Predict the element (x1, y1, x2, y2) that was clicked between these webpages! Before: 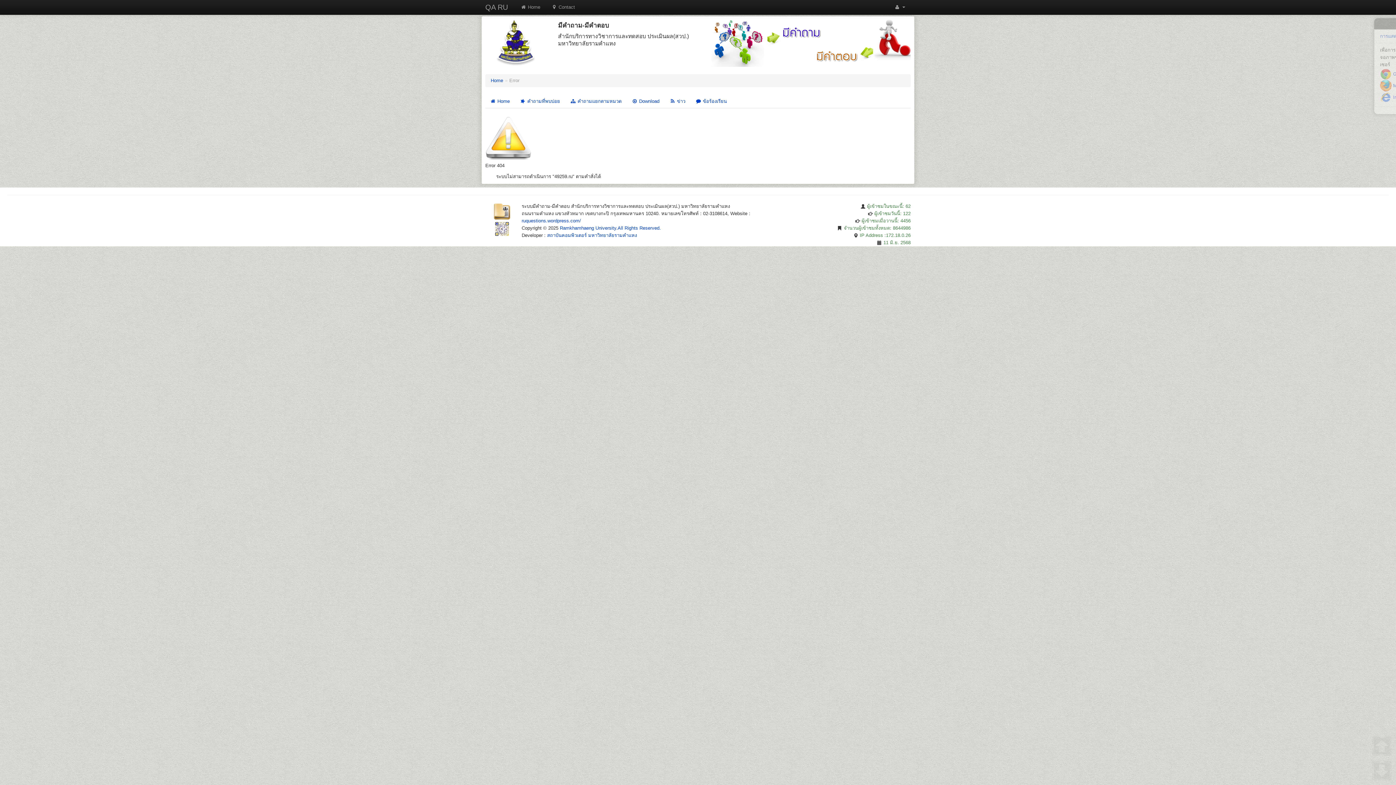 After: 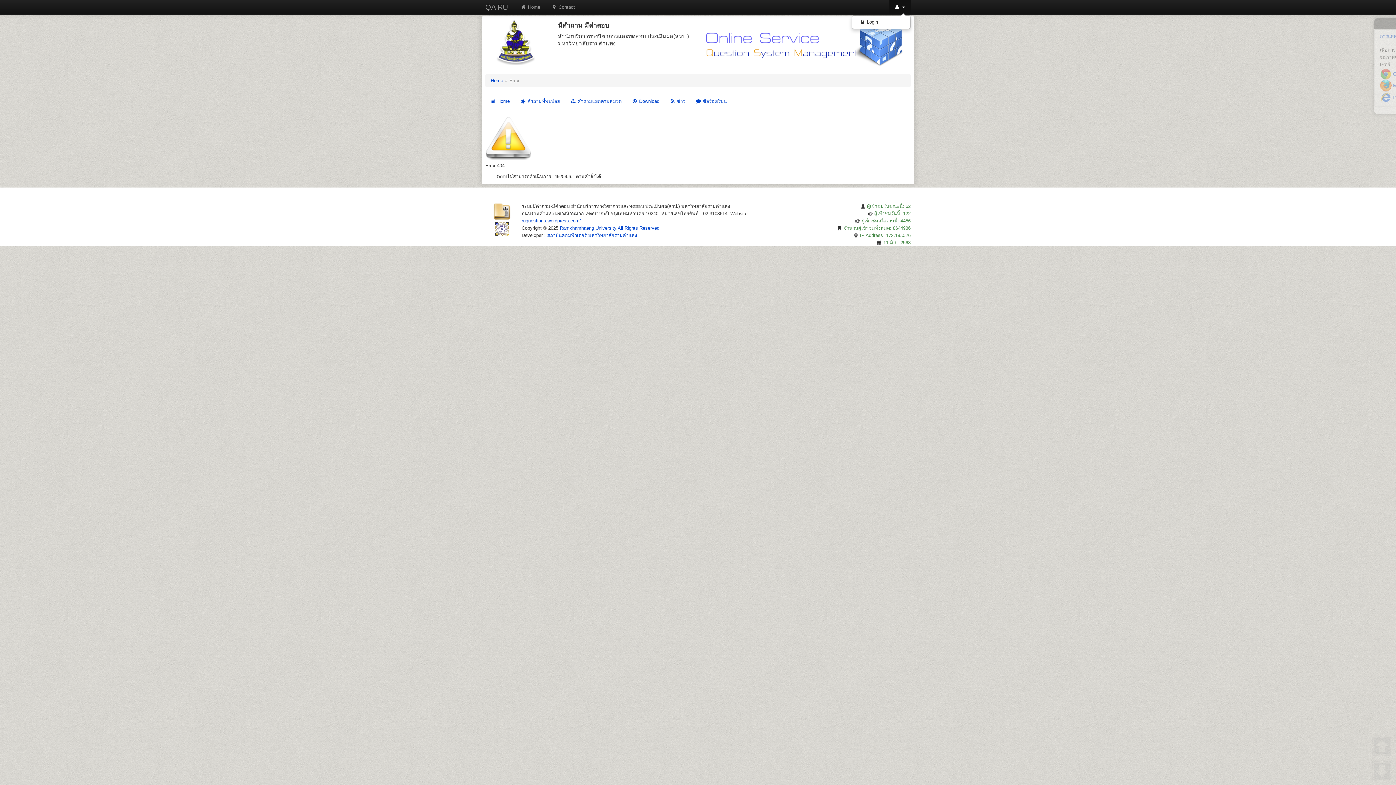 Action: bbox: (889, 0, 910, 14) label:  